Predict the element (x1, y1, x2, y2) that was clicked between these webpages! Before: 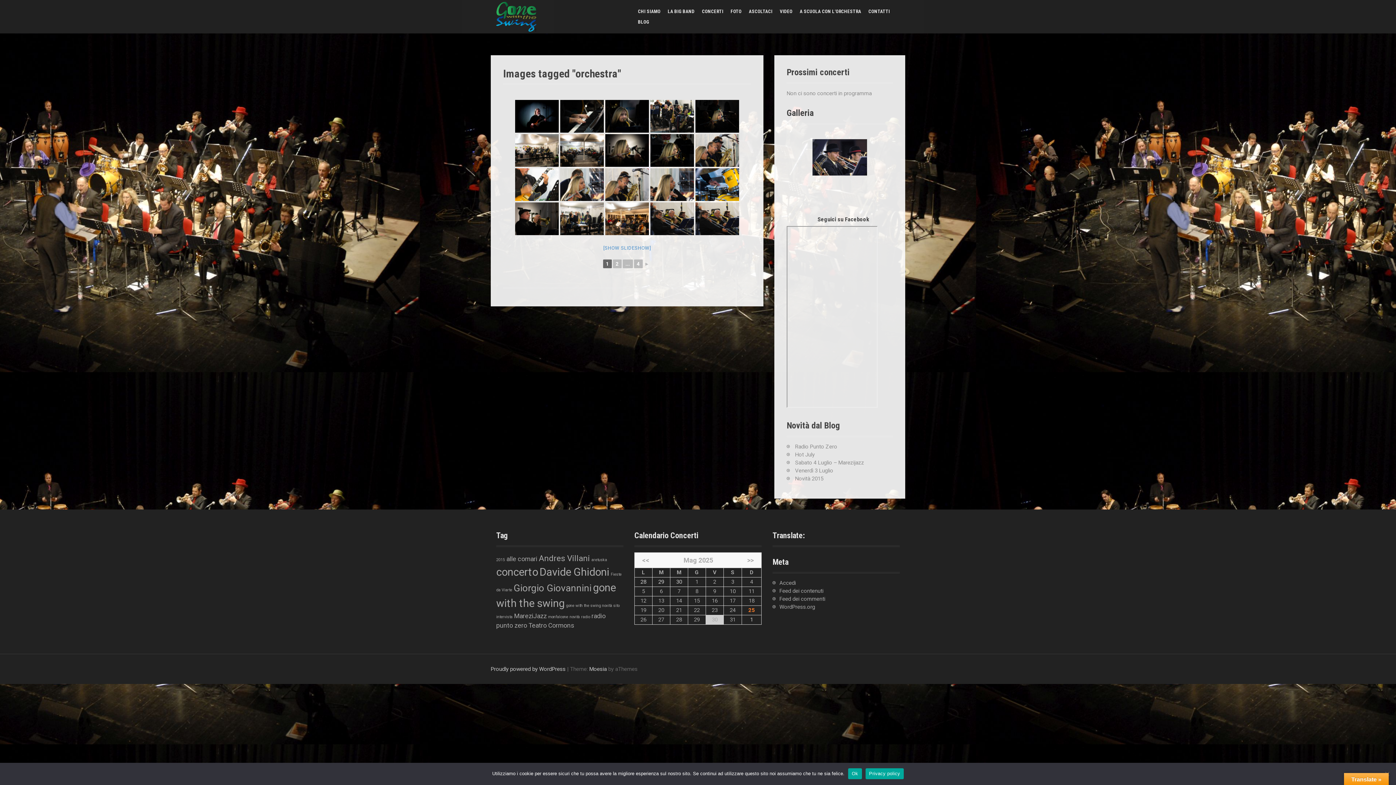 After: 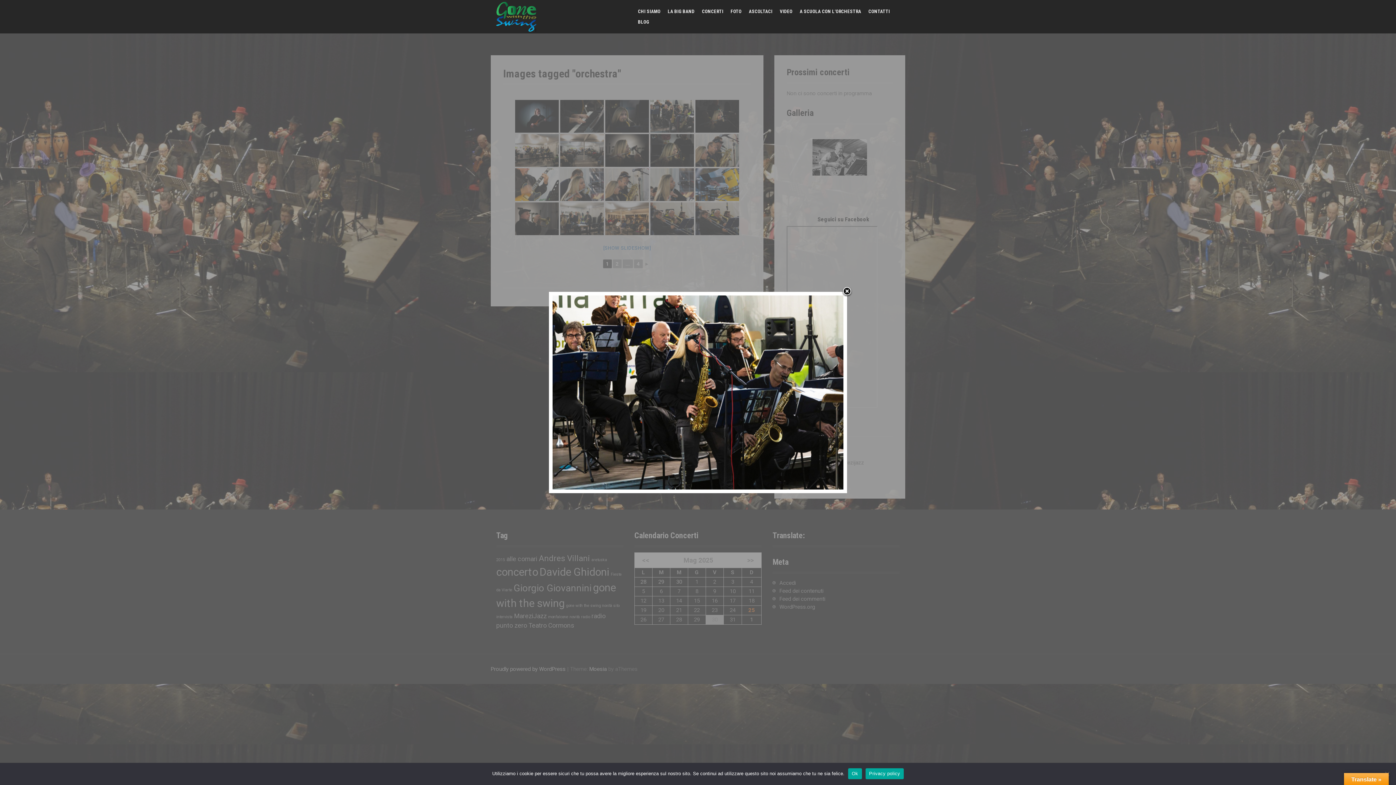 Action: bbox: (650, 99, 694, 132)